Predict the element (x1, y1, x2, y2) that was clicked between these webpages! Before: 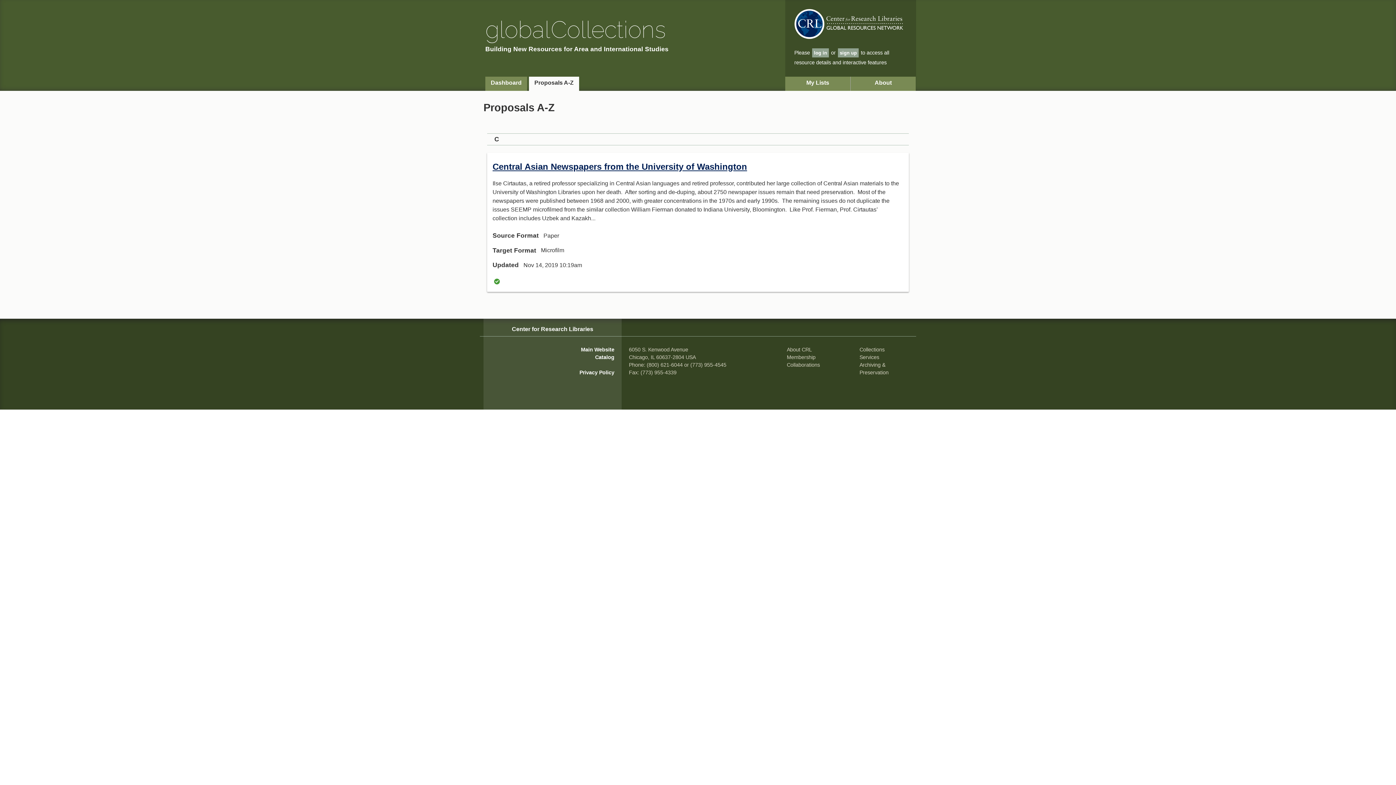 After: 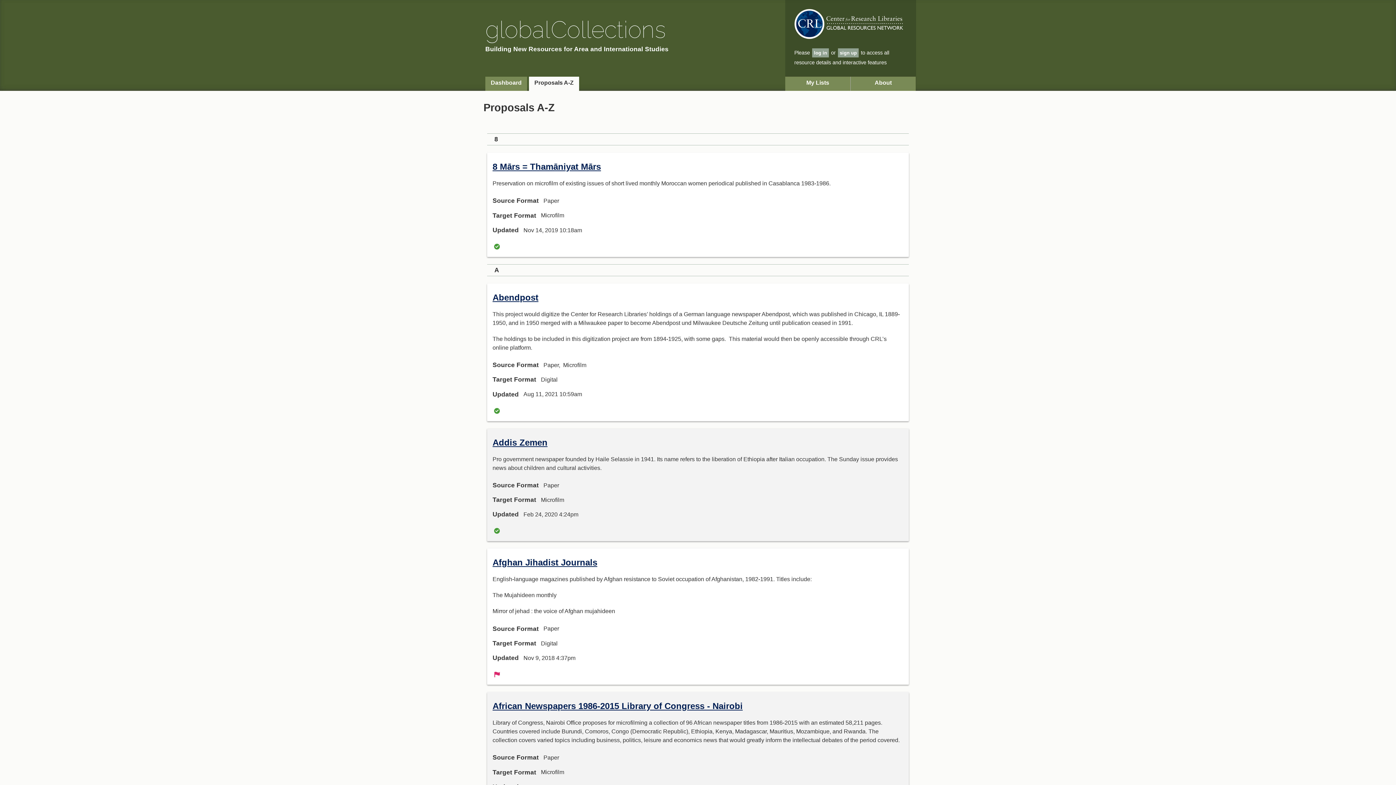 Action: bbox: (529, 76, 579, 90) label: Proposals A-Z